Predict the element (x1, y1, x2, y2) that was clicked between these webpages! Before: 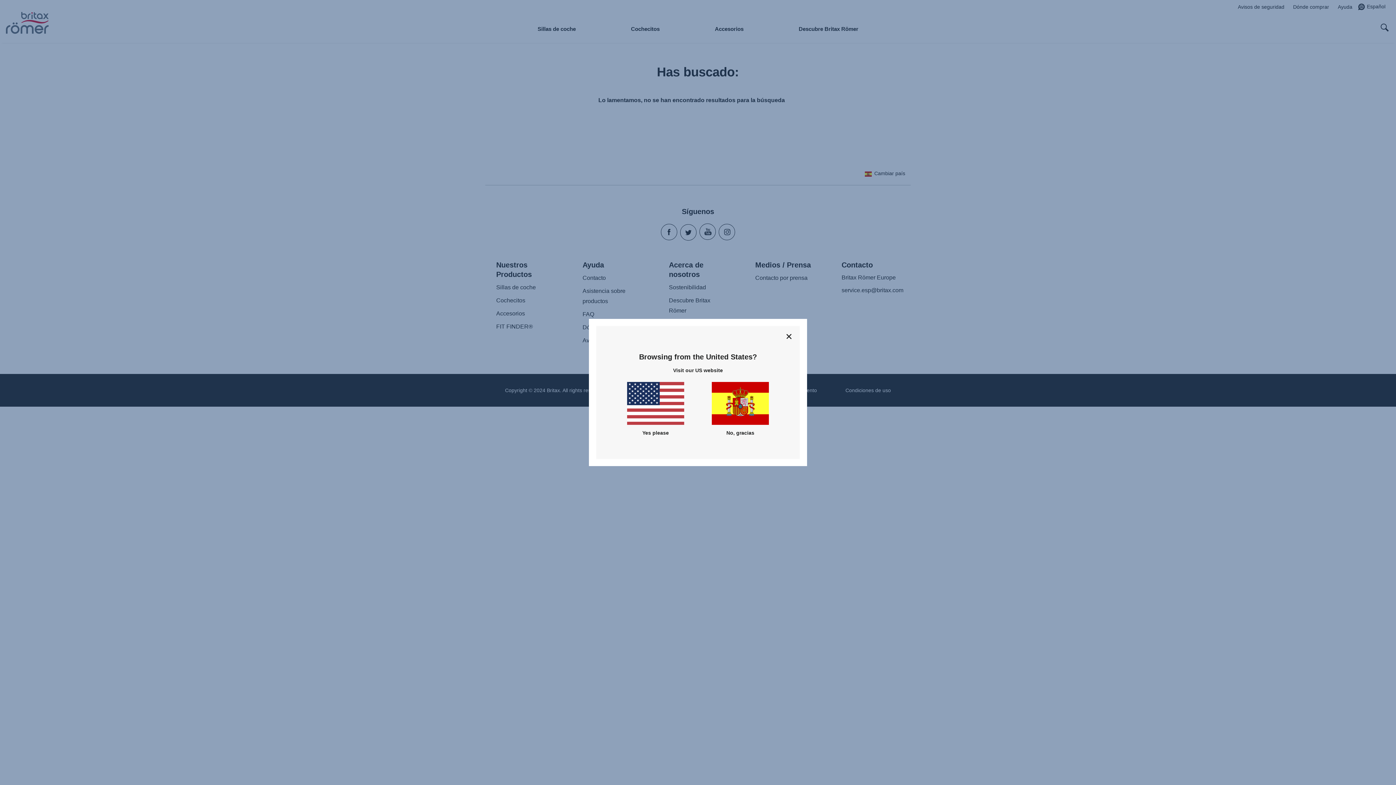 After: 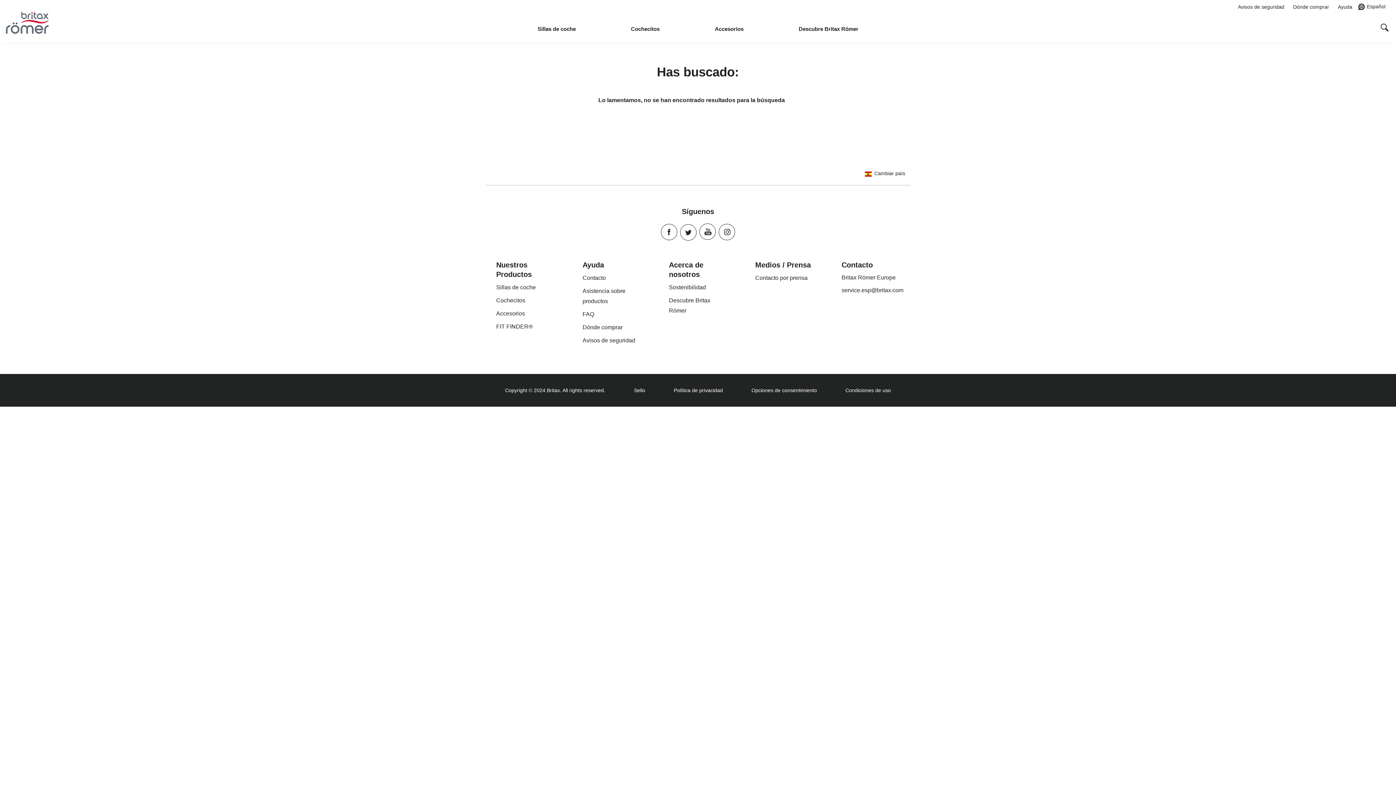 Action: label: Close bbox: (784, 331, 794, 342)